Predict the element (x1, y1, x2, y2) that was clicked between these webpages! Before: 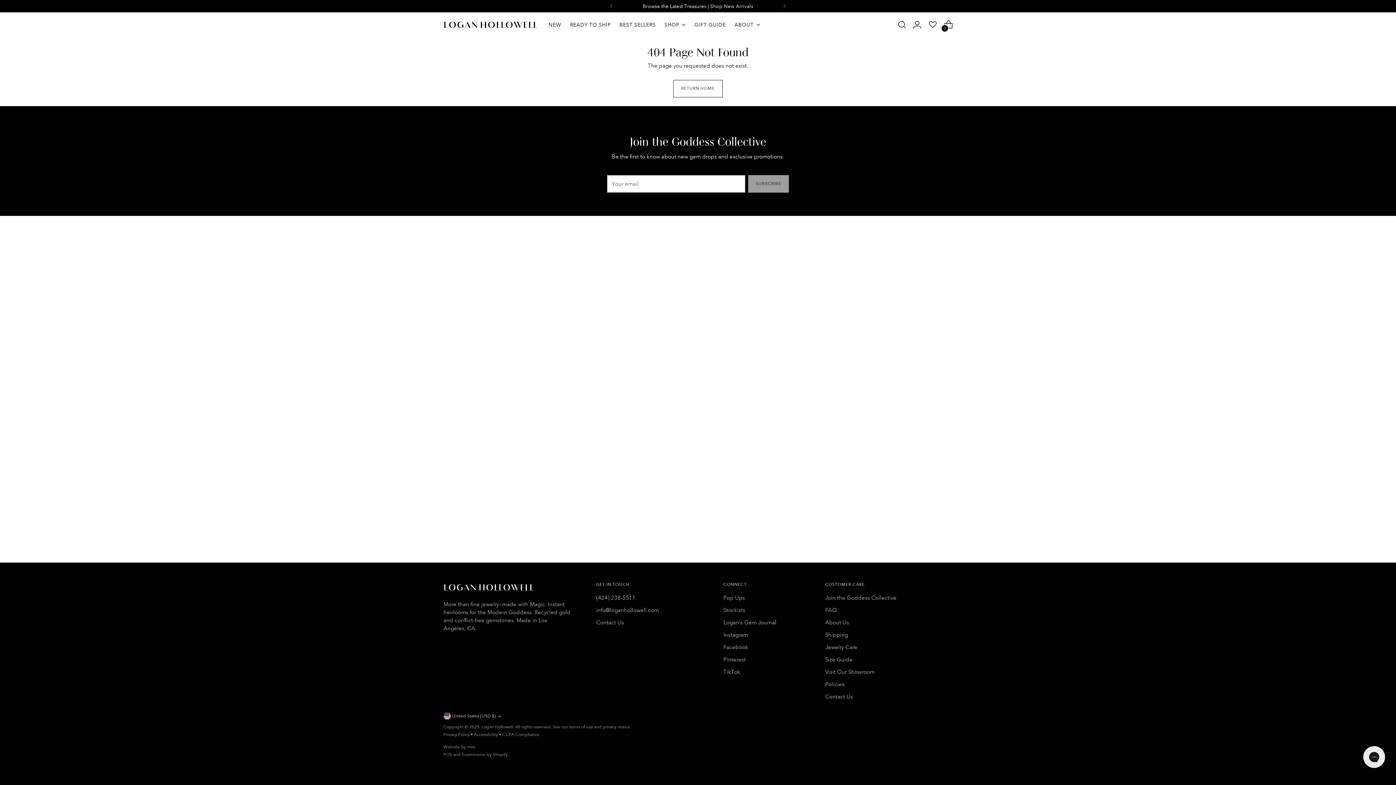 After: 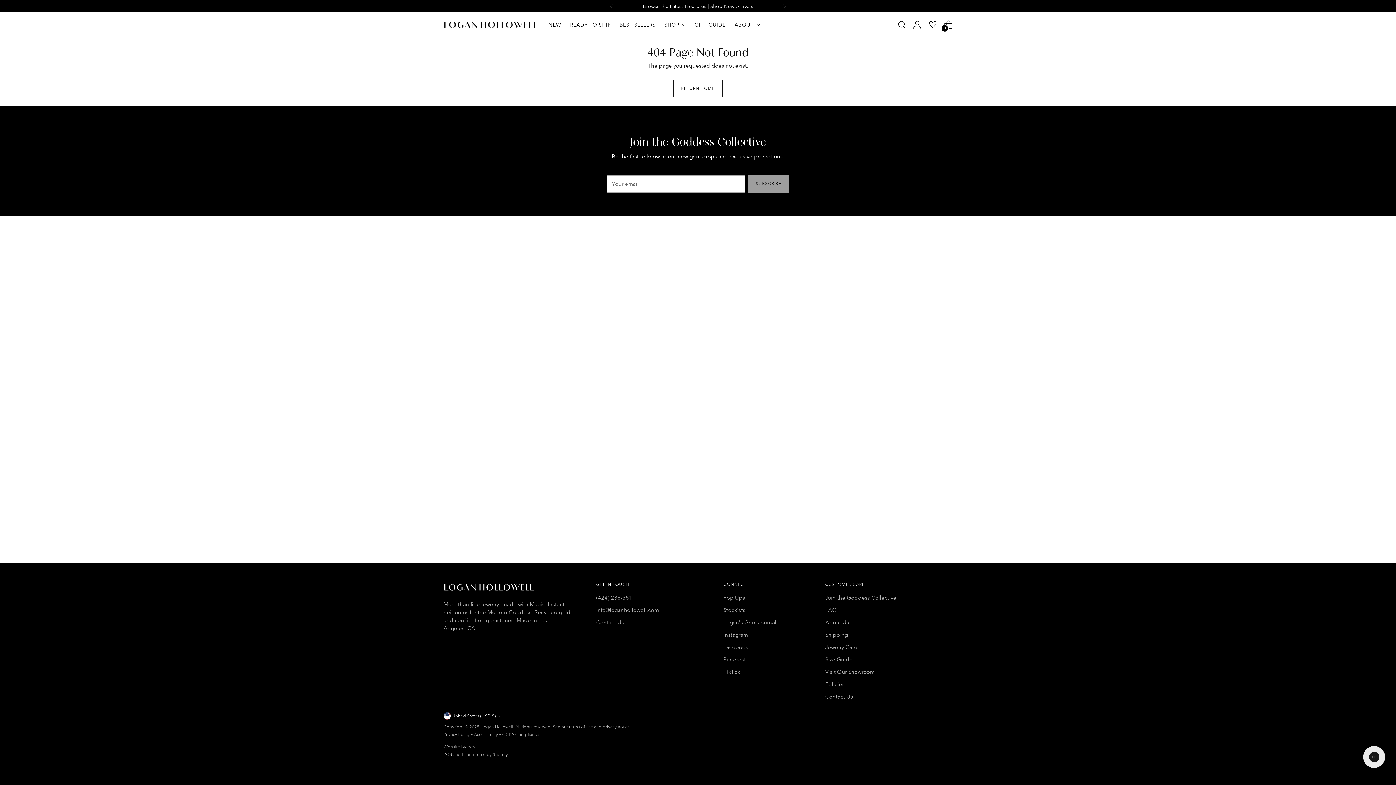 Action: label: POS bbox: (443, 752, 452, 757)